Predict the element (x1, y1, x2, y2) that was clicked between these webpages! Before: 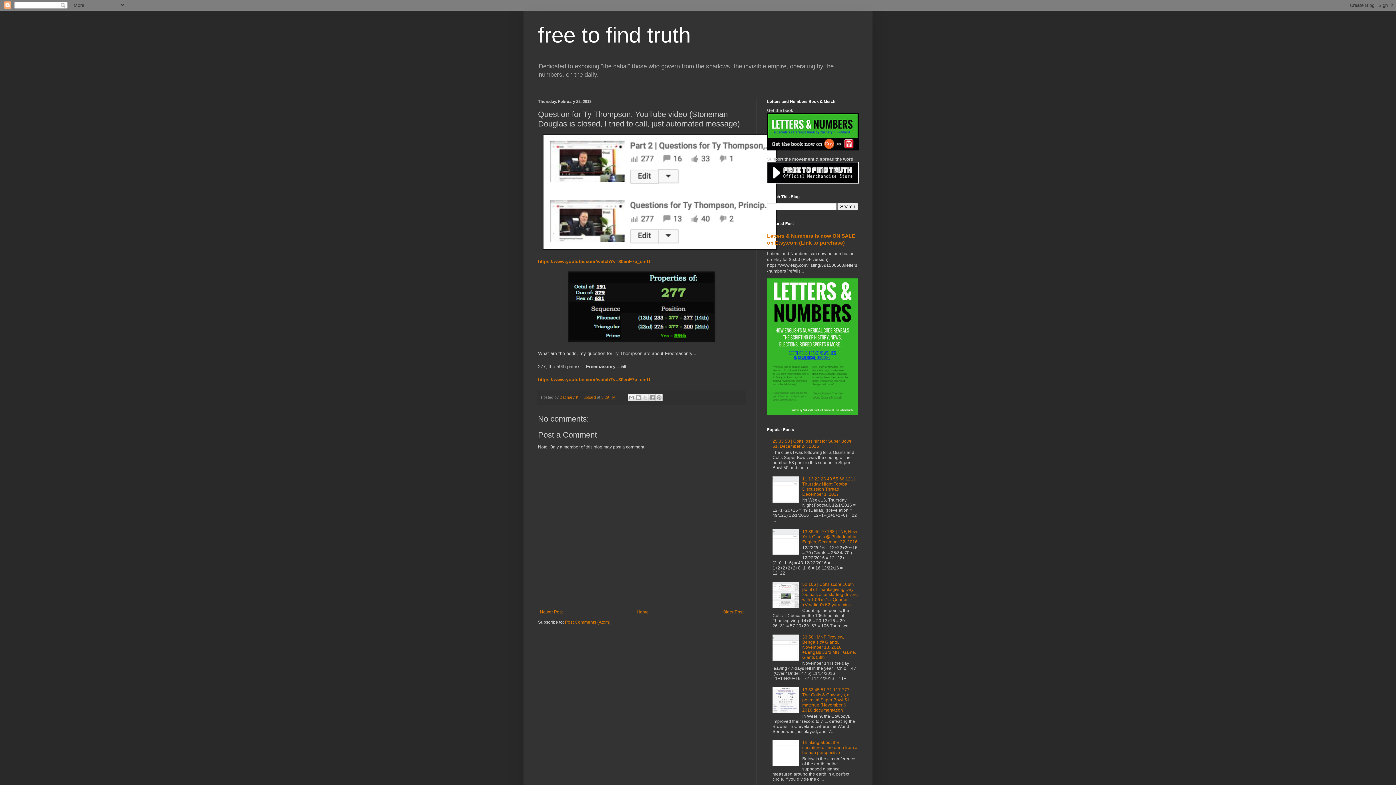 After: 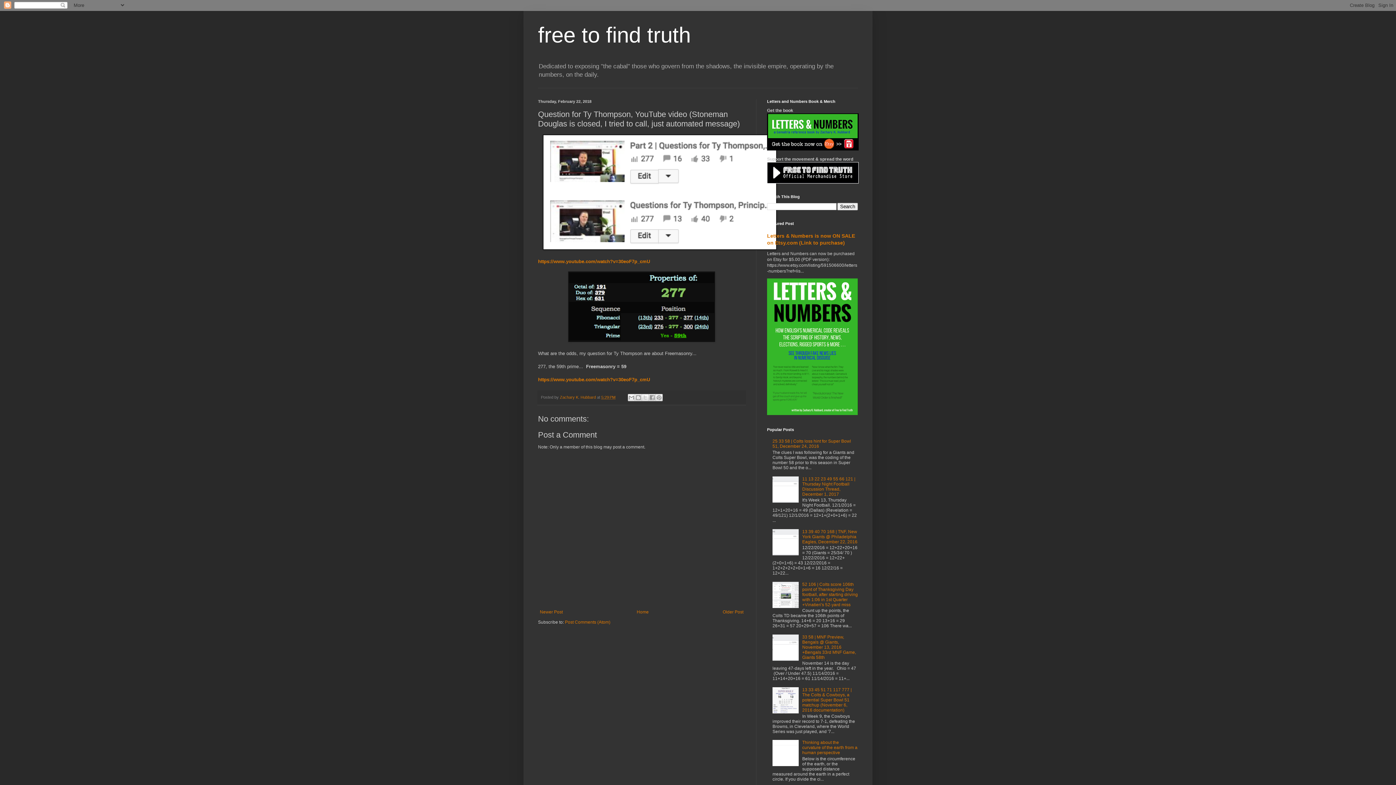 Action: bbox: (767, 170, 858, 175)